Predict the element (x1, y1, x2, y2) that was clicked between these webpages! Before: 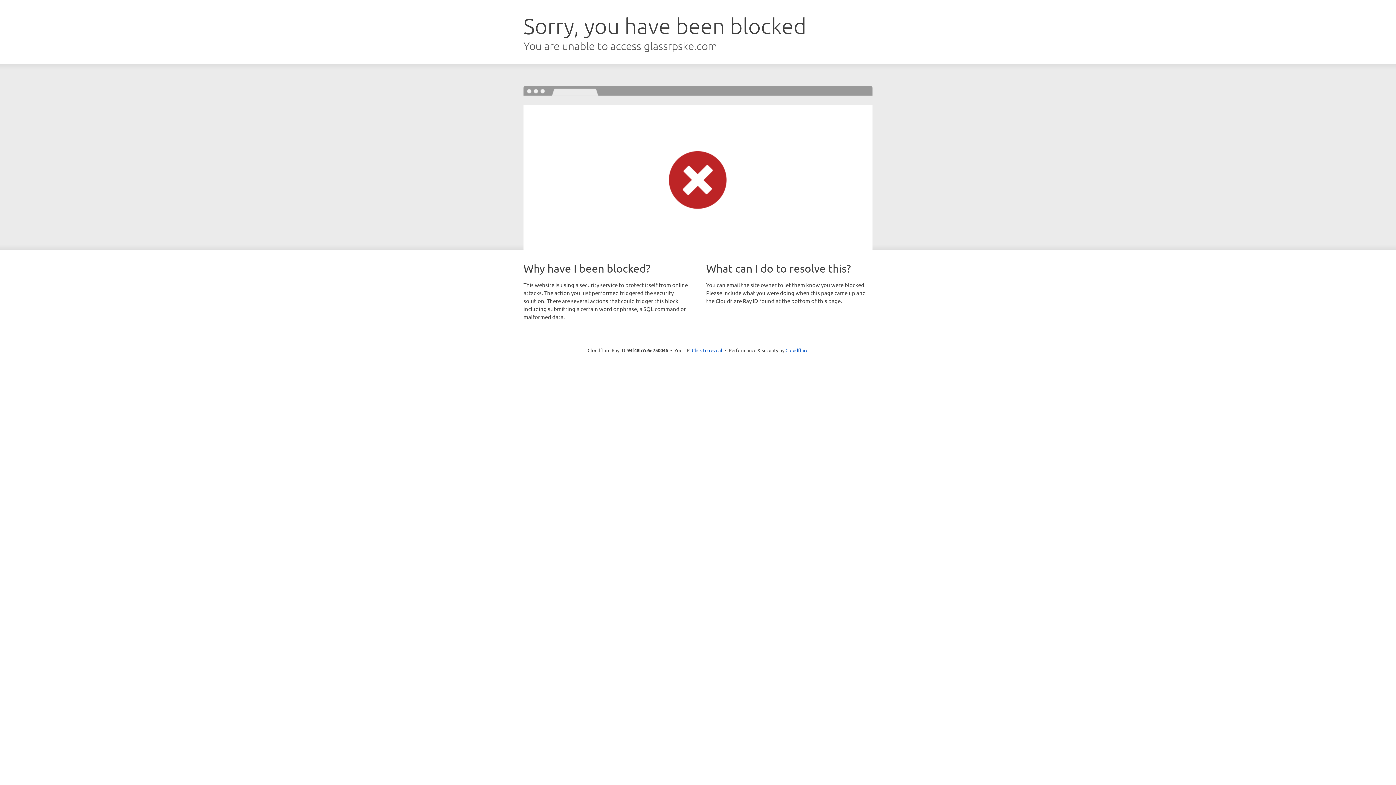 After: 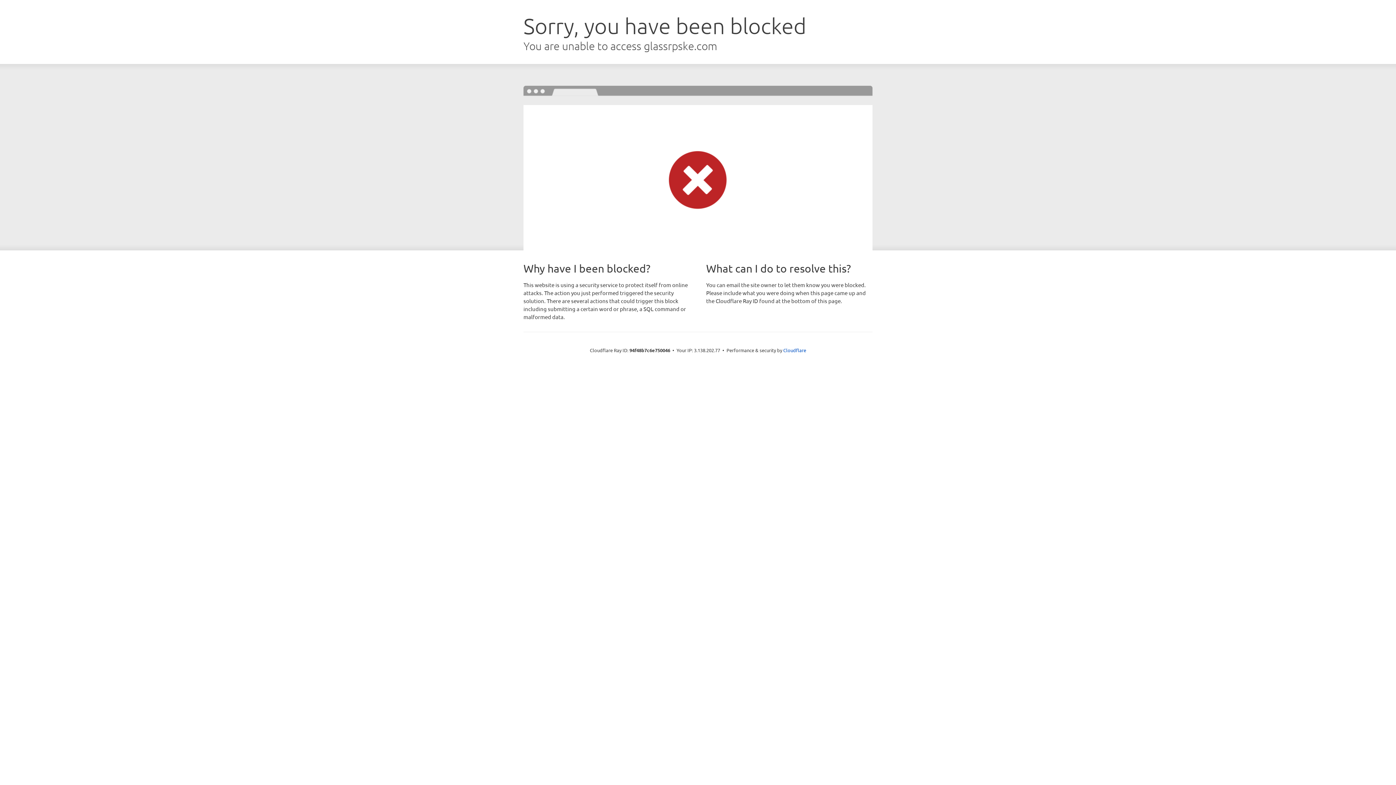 Action: label: Click to reveal bbox: (692, 346, 722, 353)